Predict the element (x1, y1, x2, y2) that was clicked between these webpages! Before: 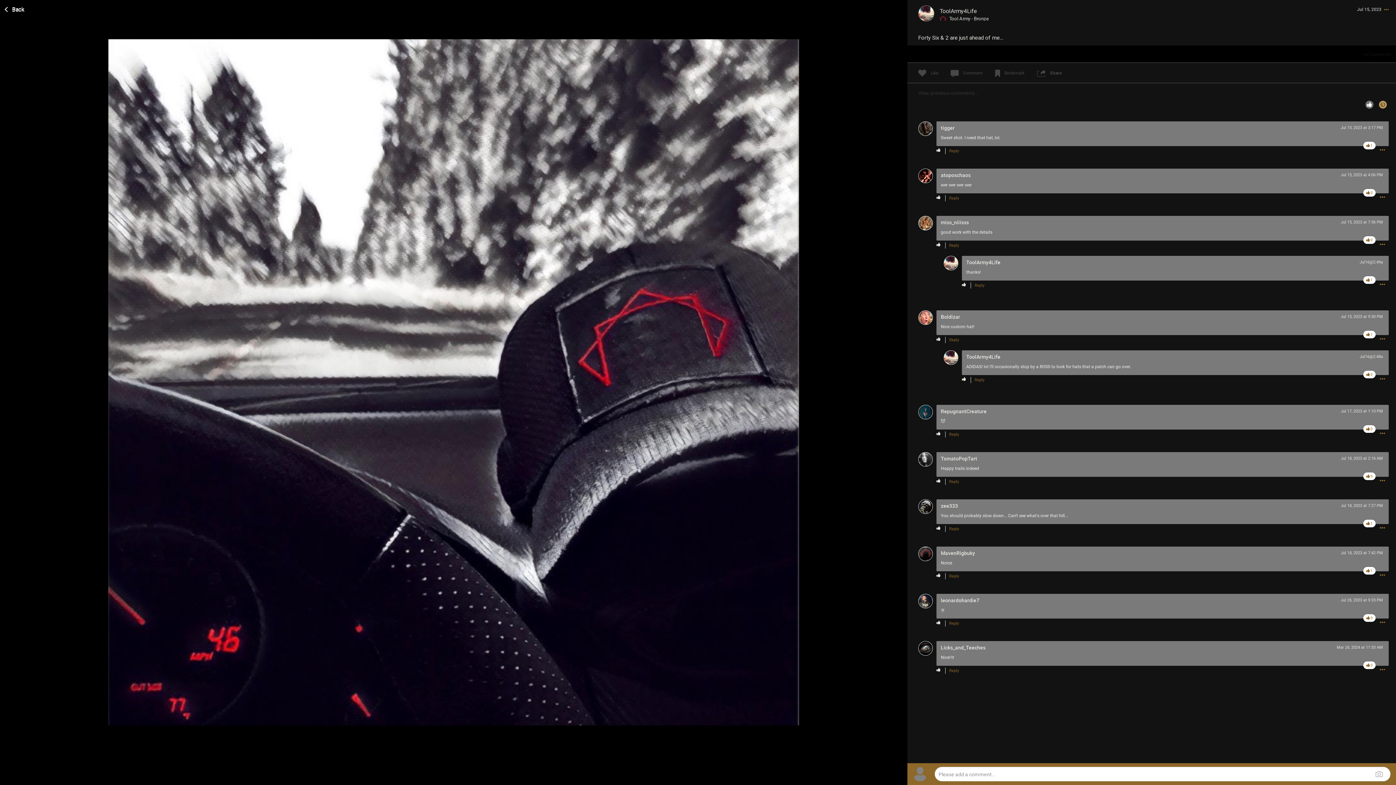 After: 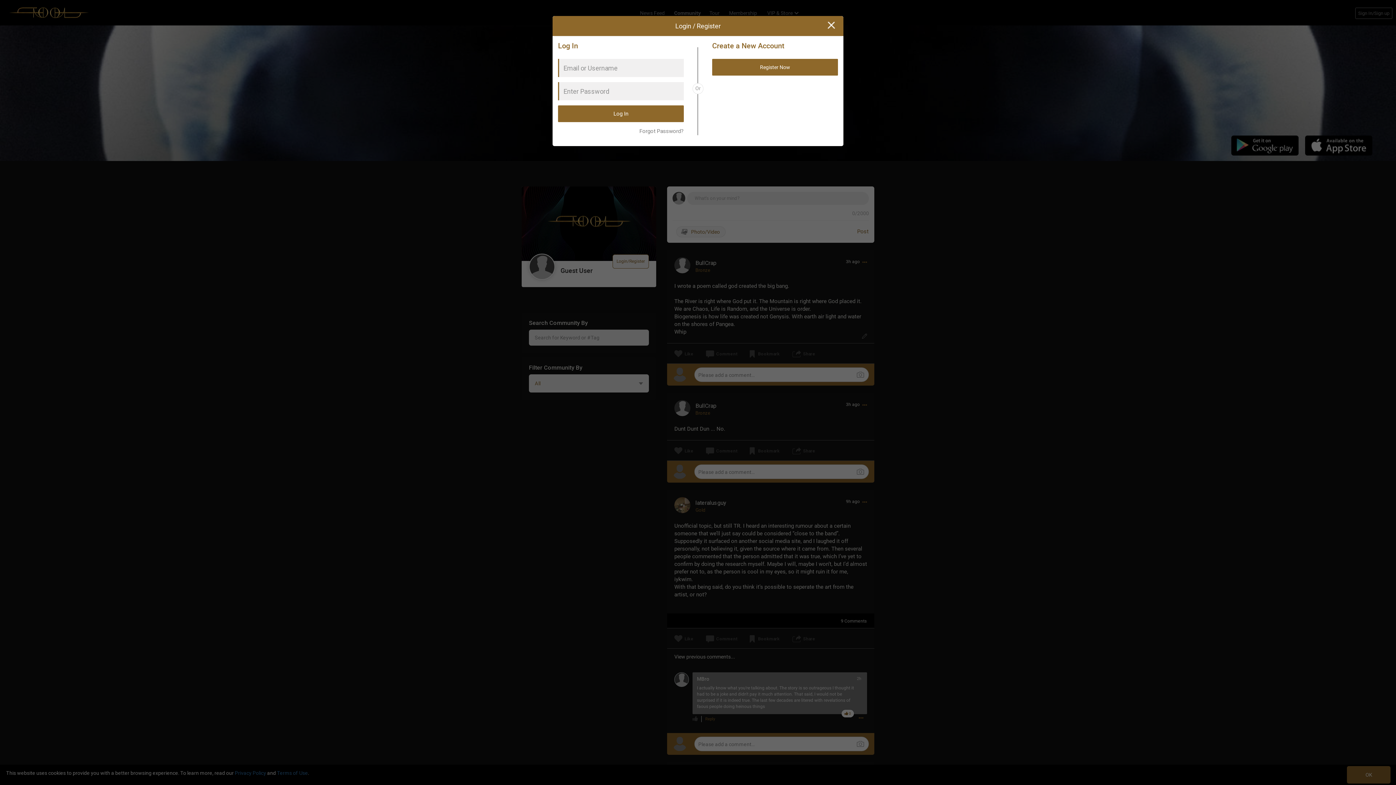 Action: bbox: (1037, 68, 1062, 77) label: Share